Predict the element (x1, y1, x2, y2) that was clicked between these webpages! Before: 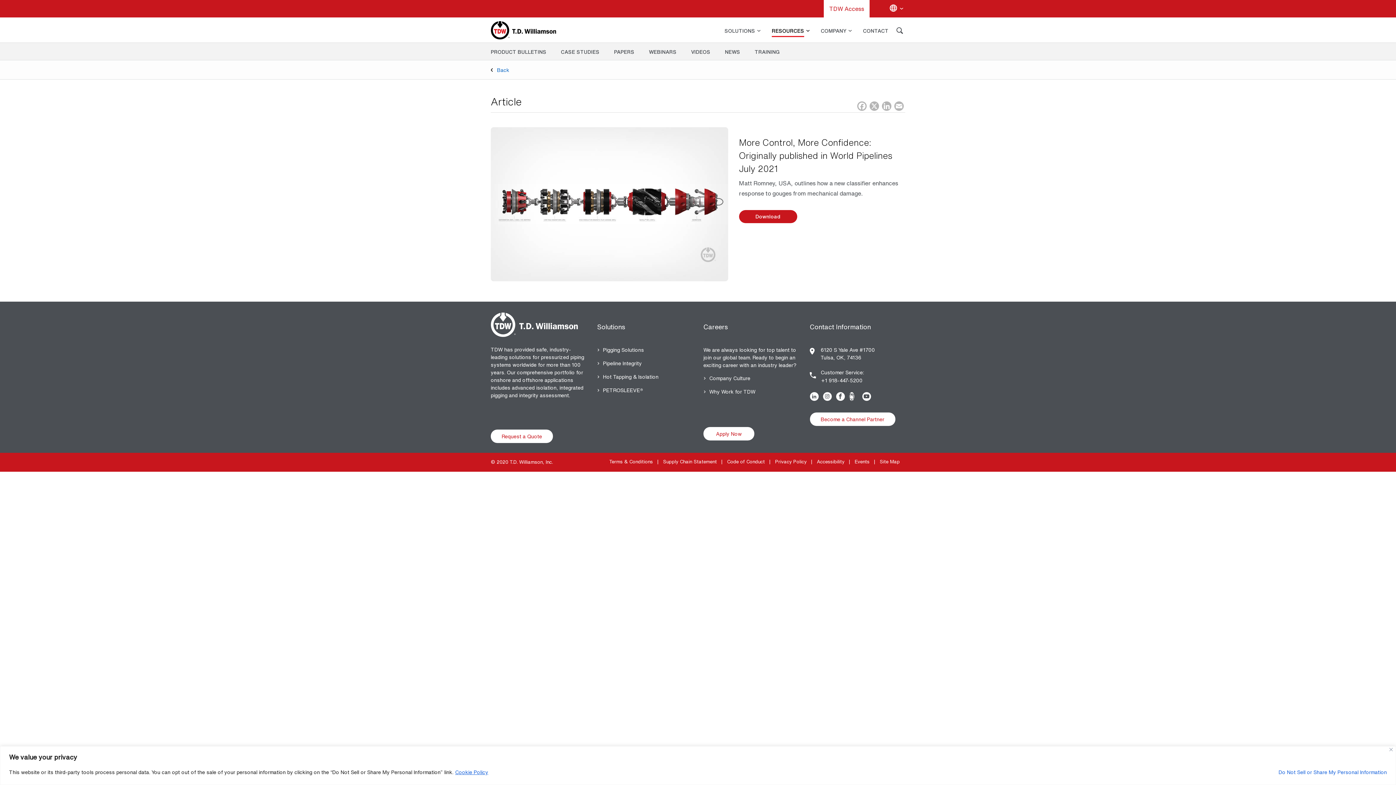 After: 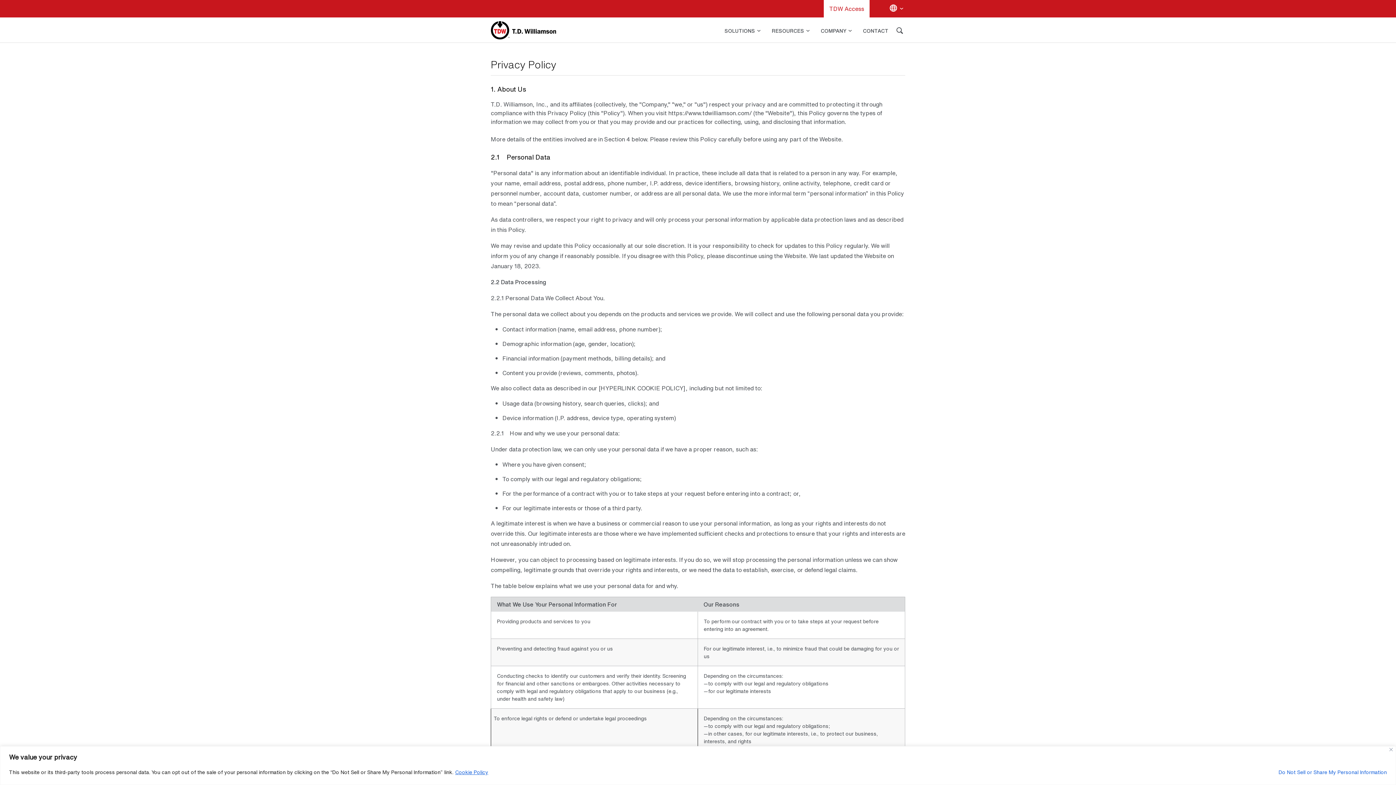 Action: bbox: (775, 458, 806, 466) label: Privacy Policy